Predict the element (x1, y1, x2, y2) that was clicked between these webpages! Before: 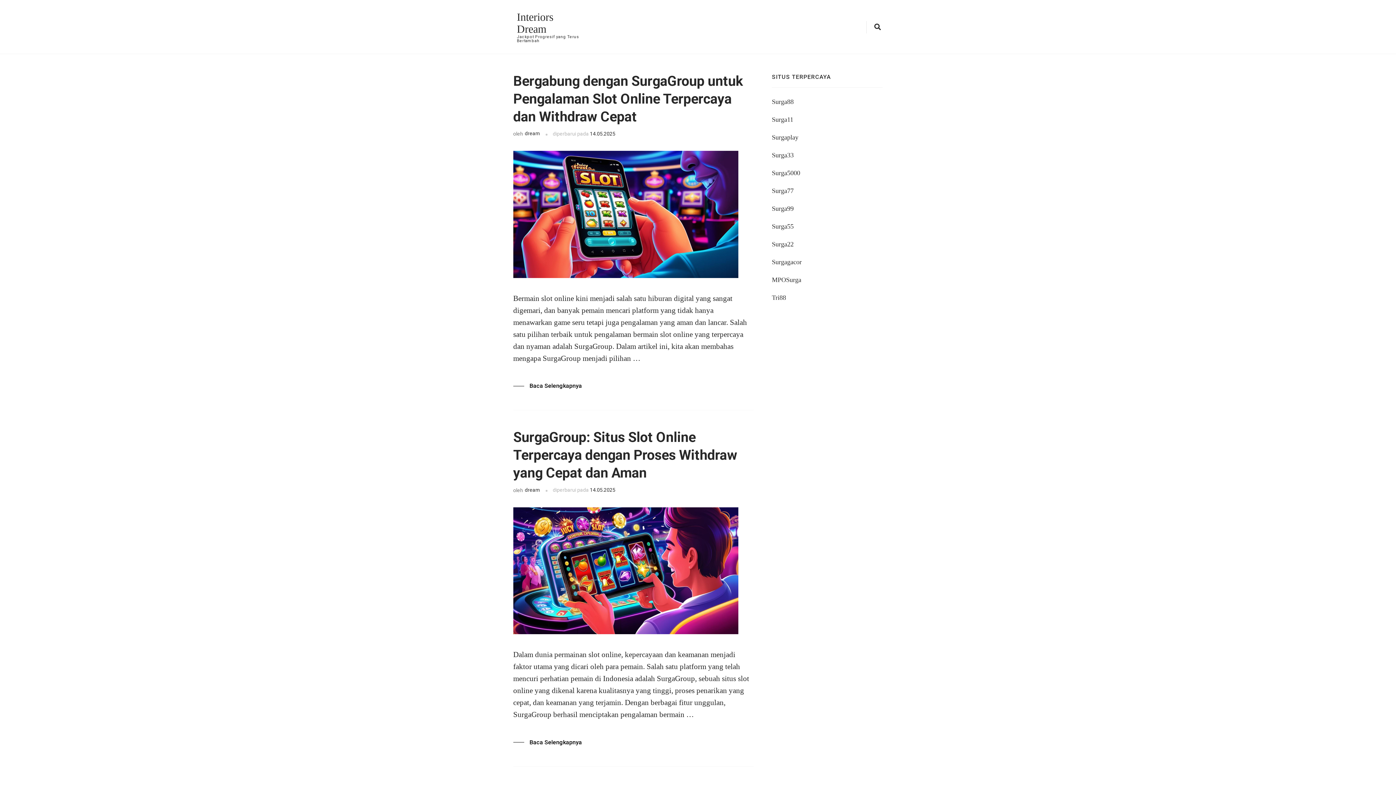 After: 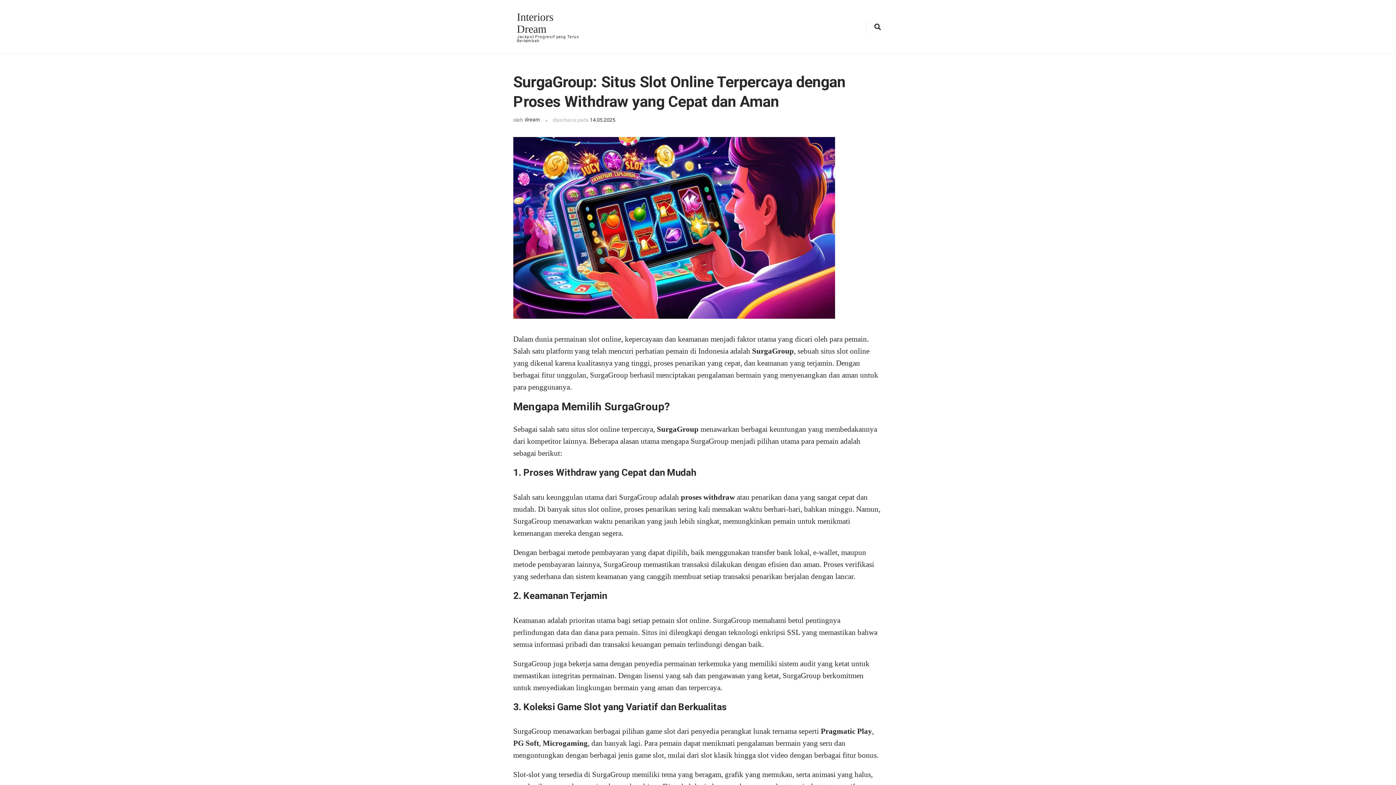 Action: bbox: (590, 487, 615, 493) label: 14.05.2025